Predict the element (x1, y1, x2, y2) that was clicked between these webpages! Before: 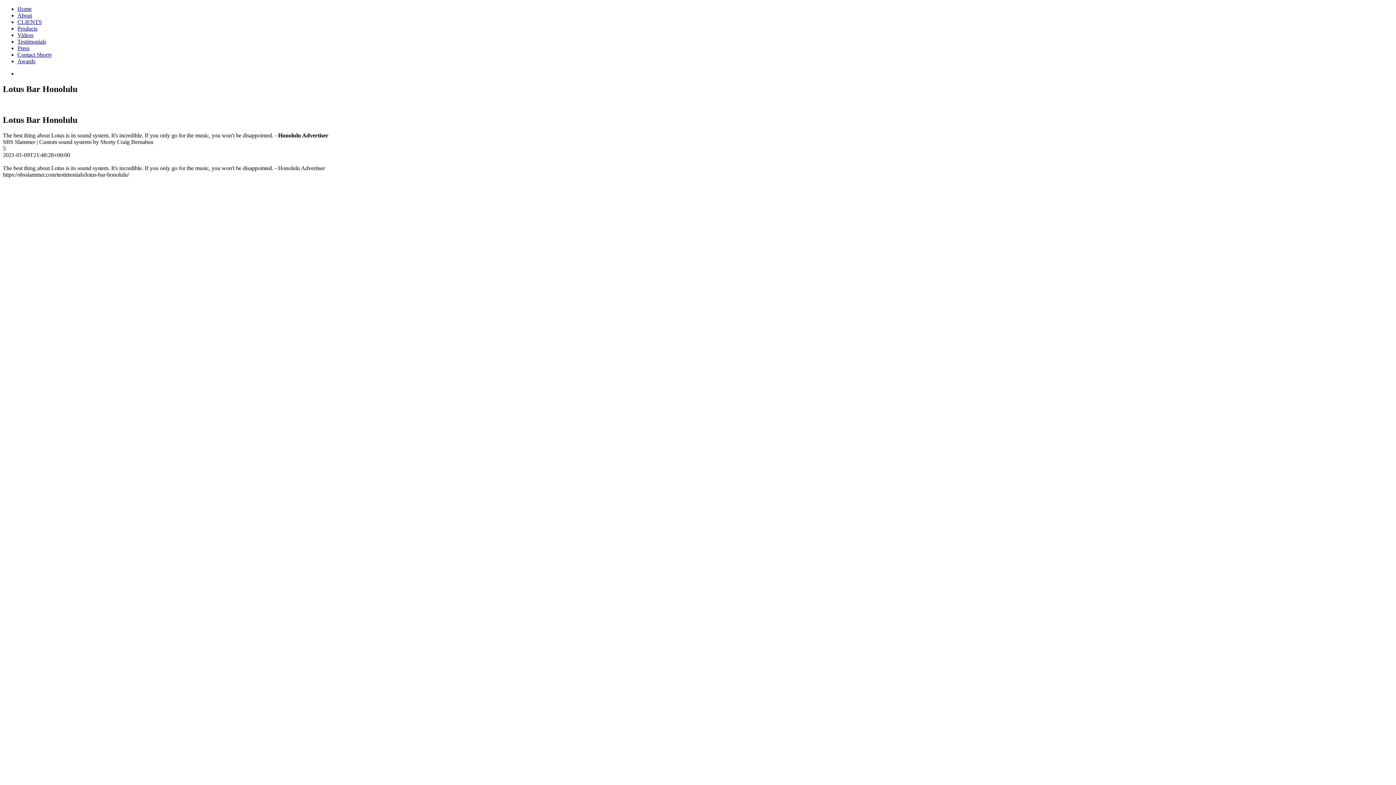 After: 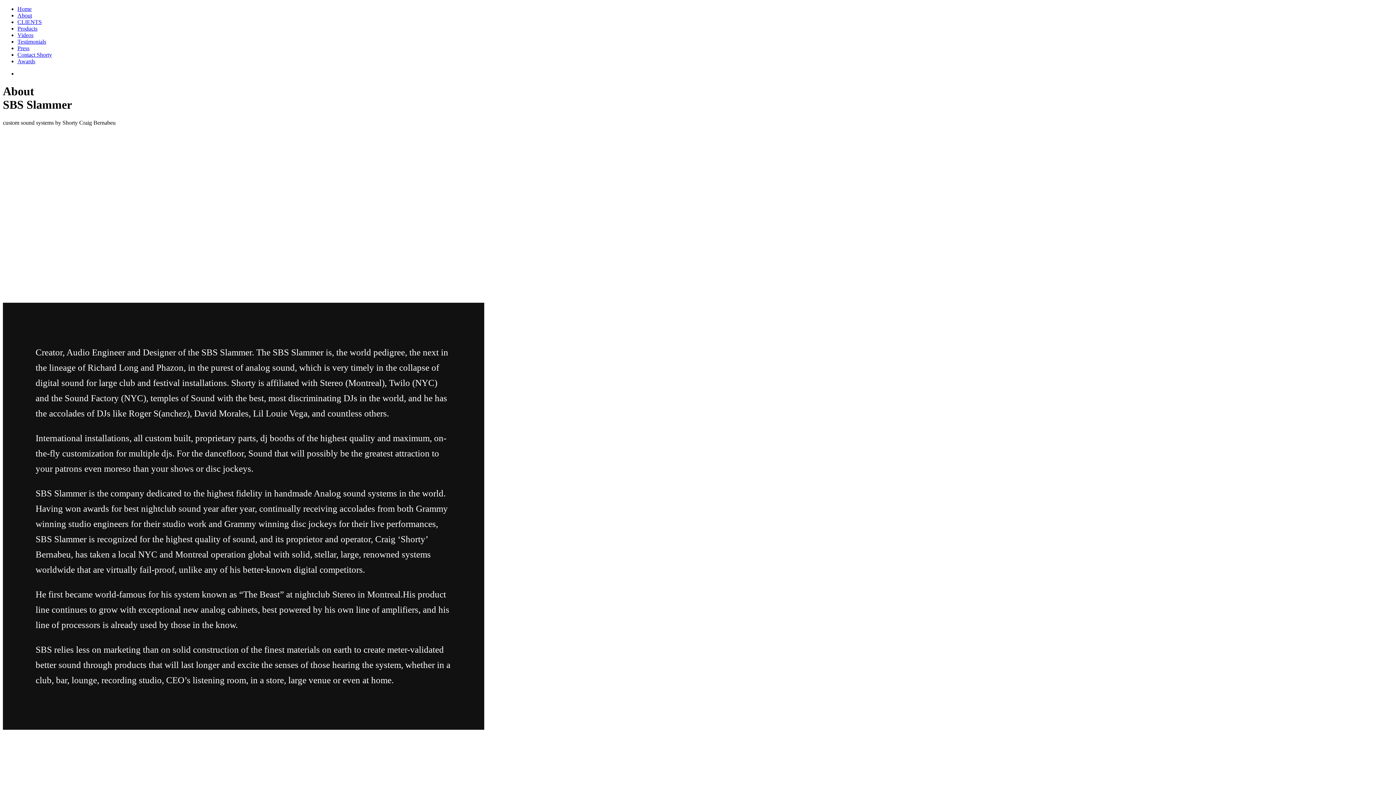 Action: label: About bbox: (17, 12, 32, 18)